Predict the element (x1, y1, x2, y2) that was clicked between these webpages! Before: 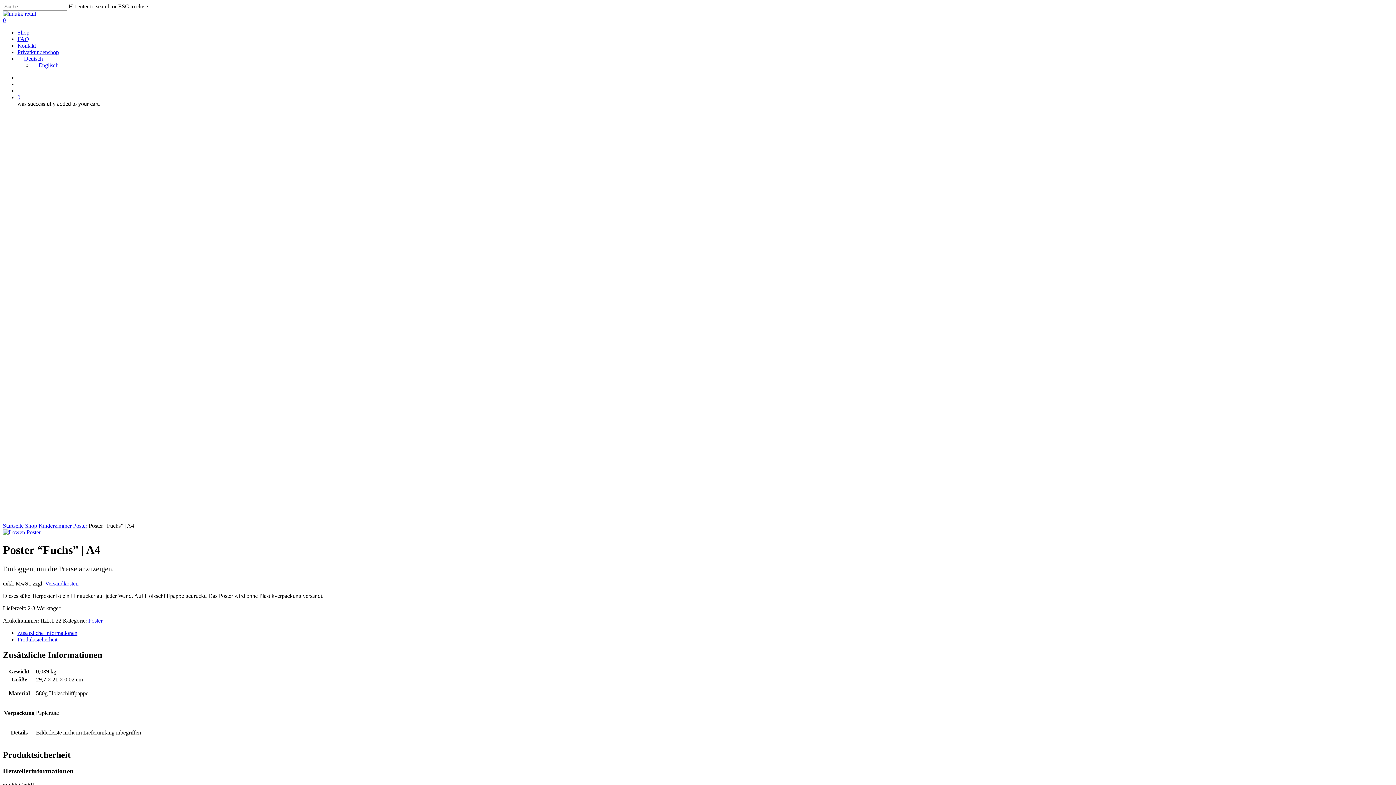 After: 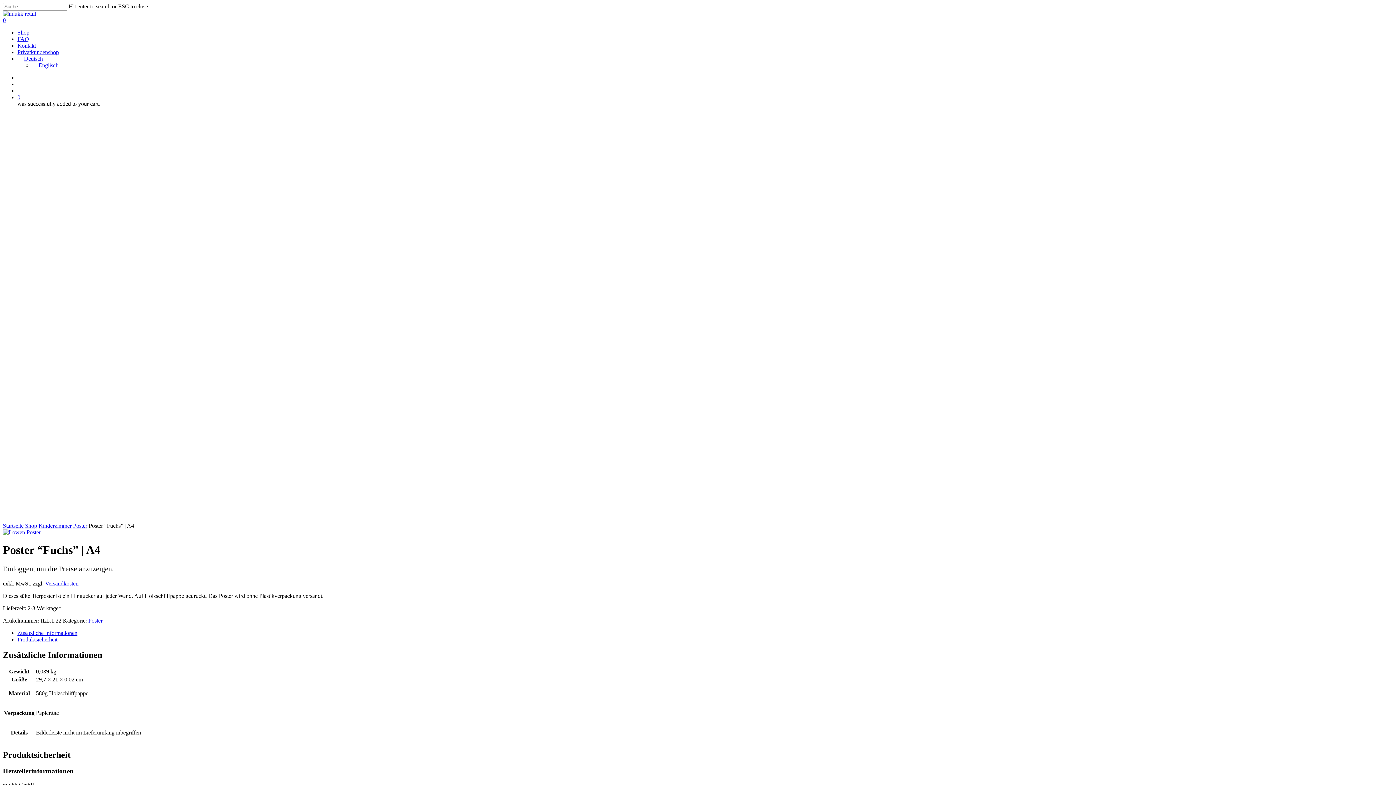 Action: bbox: (45, 580, 78, 586) label: Versandkosten